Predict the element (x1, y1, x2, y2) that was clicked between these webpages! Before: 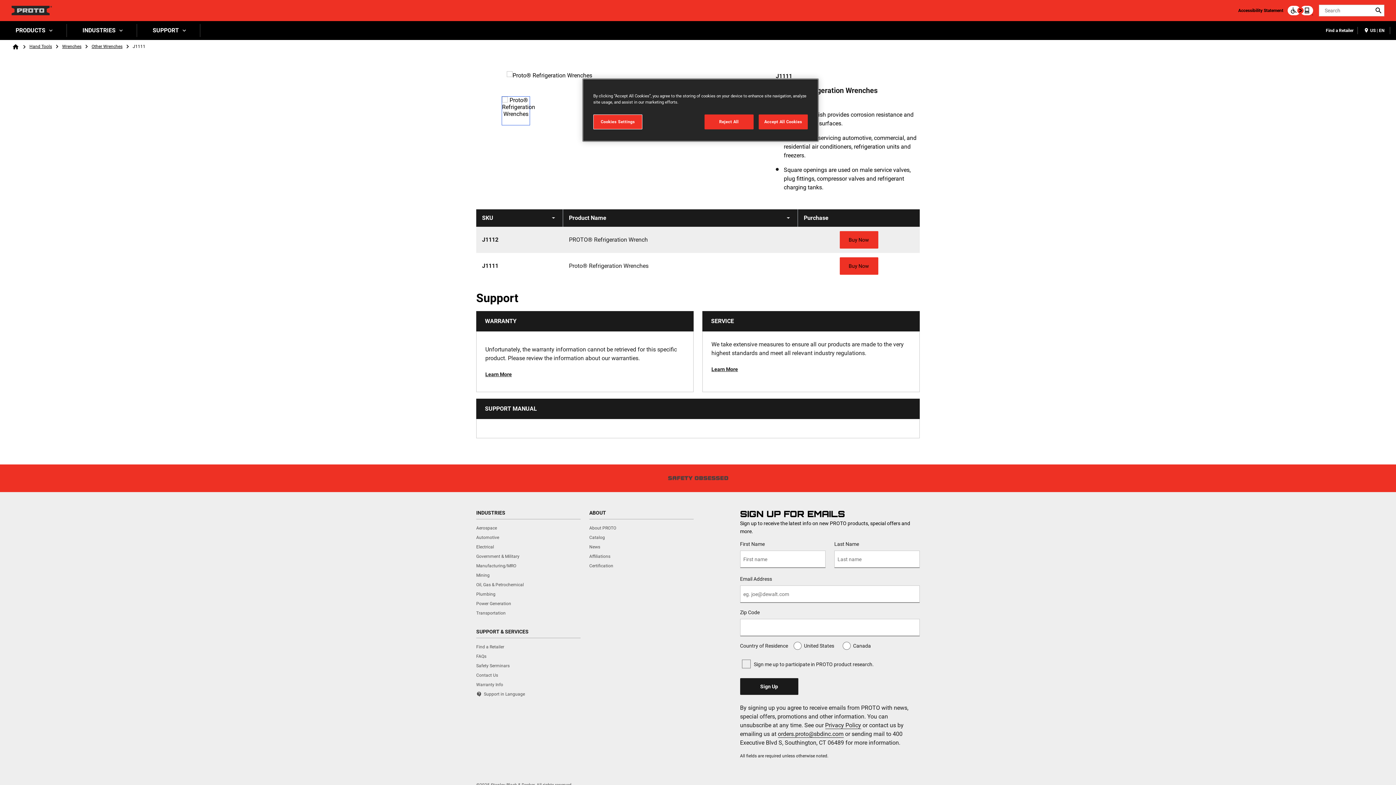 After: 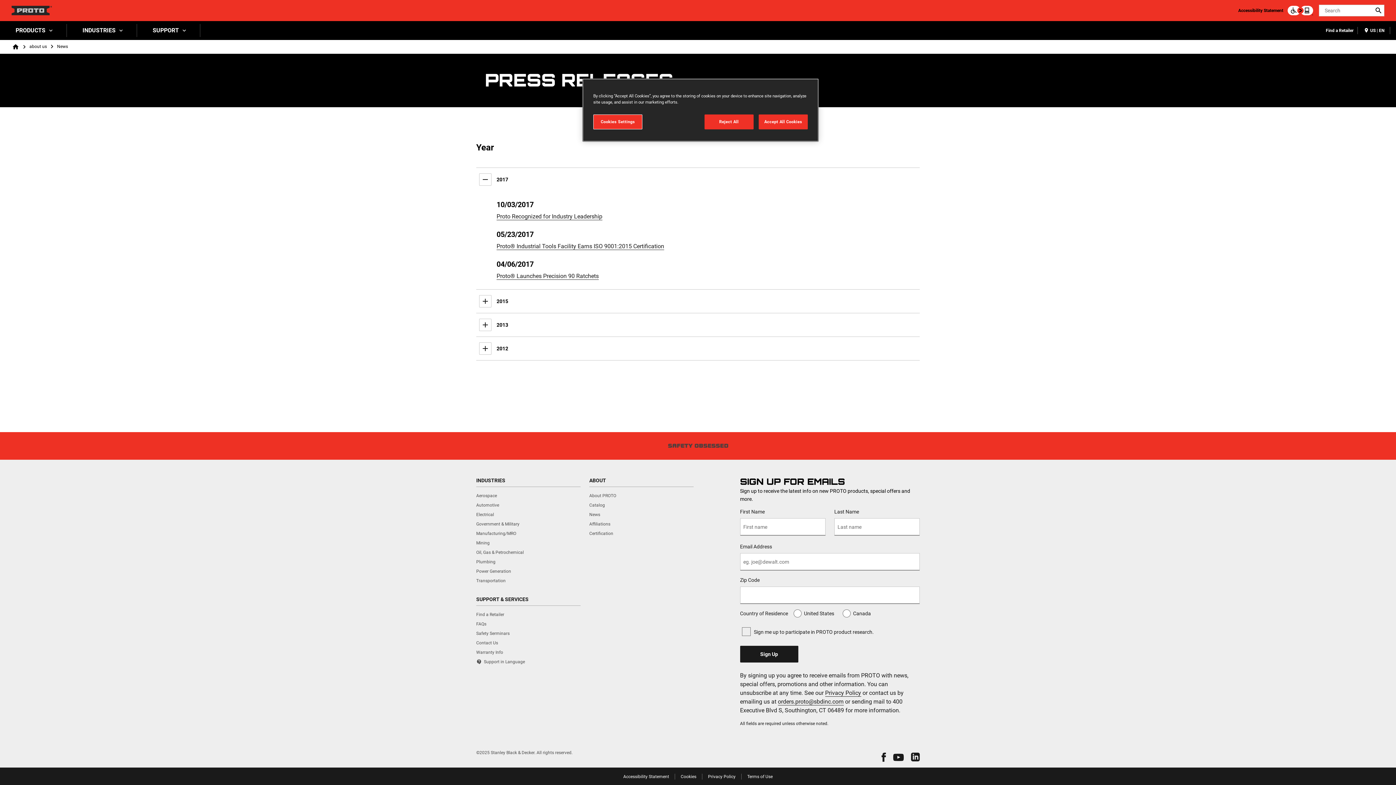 Action: label: News bbox: (589, 544, 600, 550)